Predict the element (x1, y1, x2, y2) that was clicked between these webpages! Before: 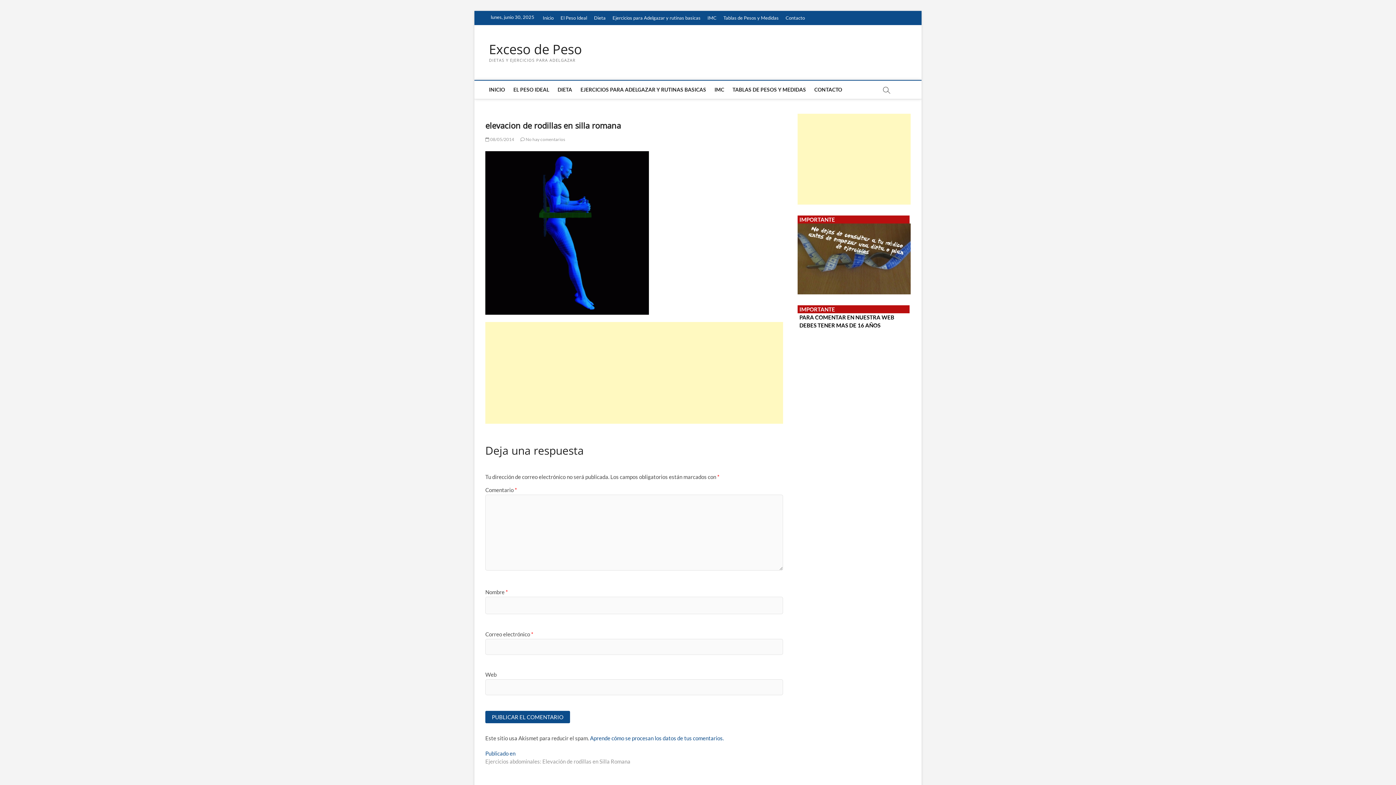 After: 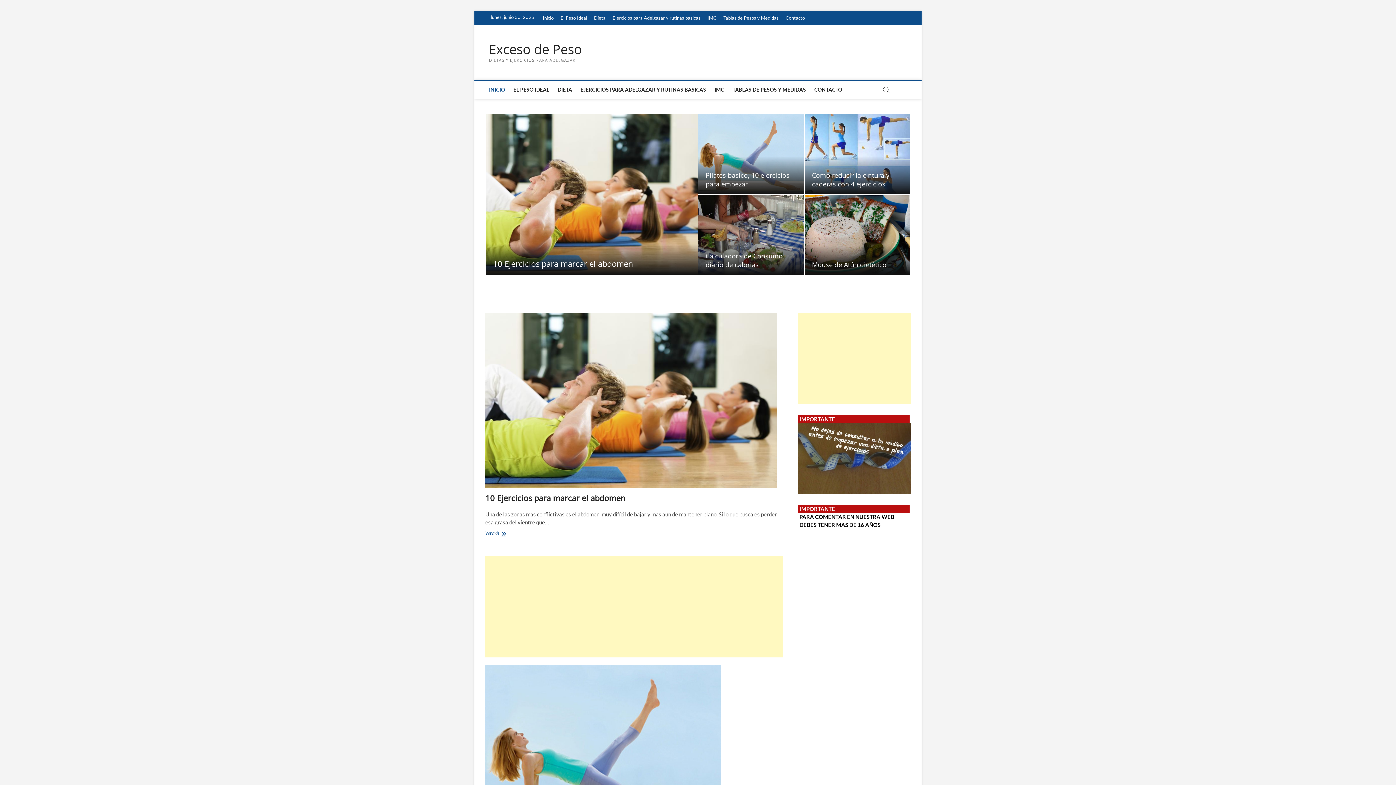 Action: label: INICIO bbox: (485, 80, 508, 98)